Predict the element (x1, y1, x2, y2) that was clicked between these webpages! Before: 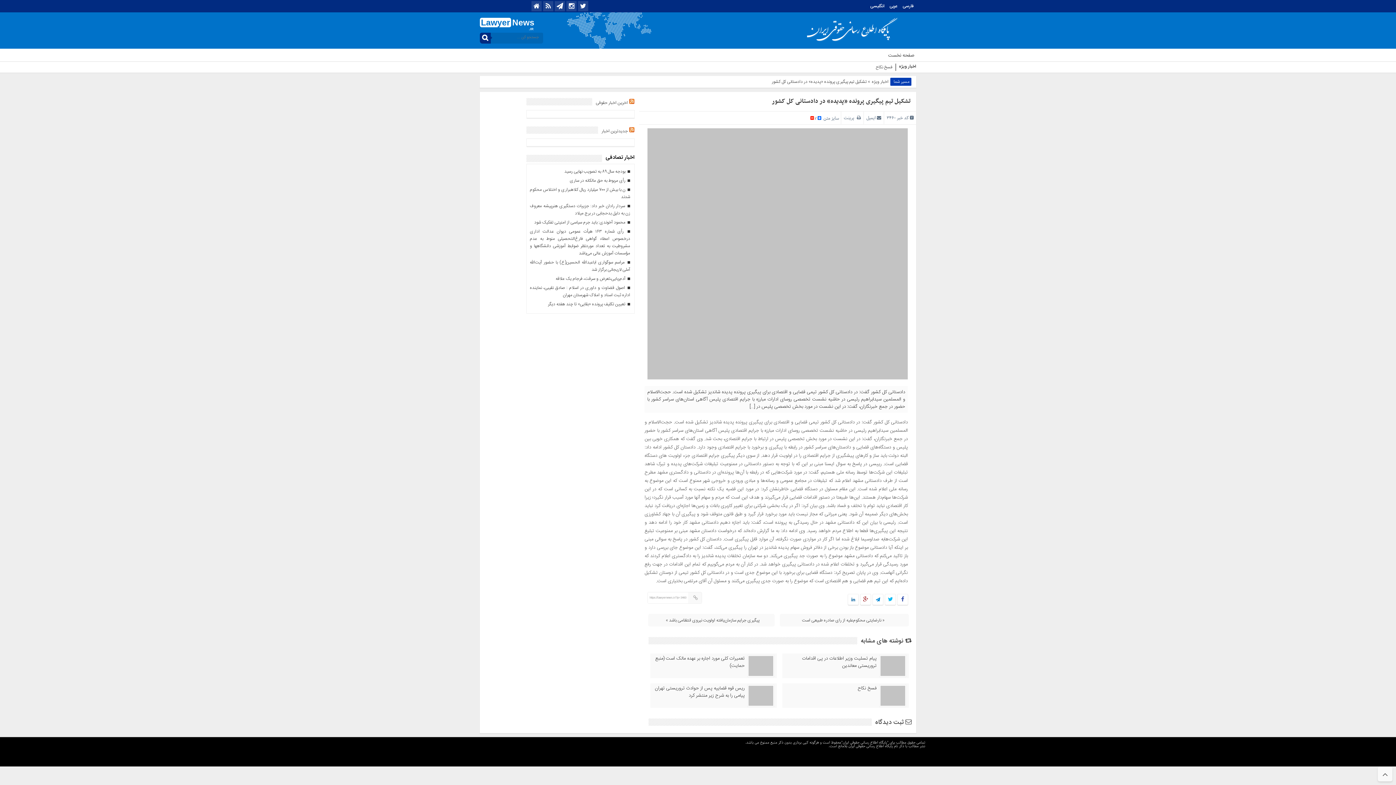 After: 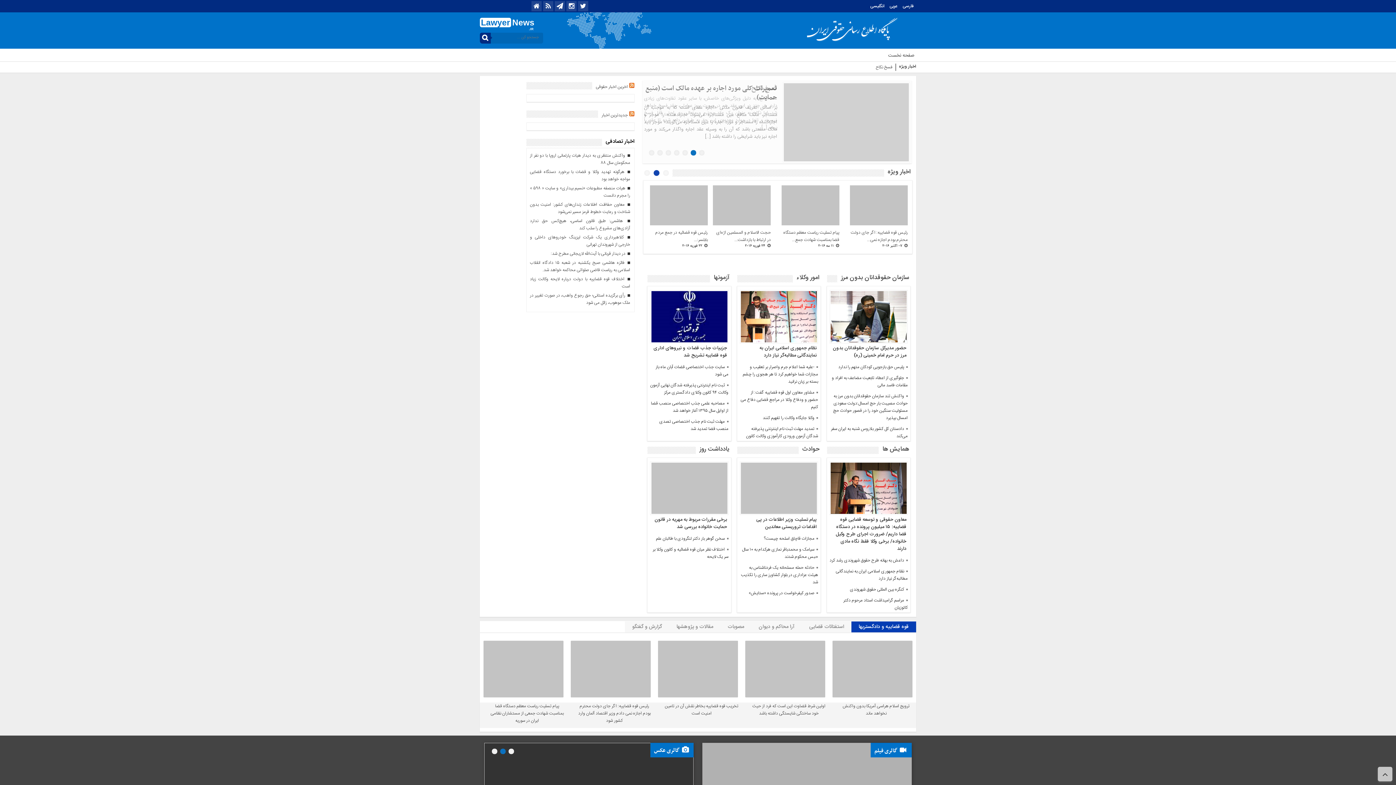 Action: bbox: (807, 39, 916, 46)